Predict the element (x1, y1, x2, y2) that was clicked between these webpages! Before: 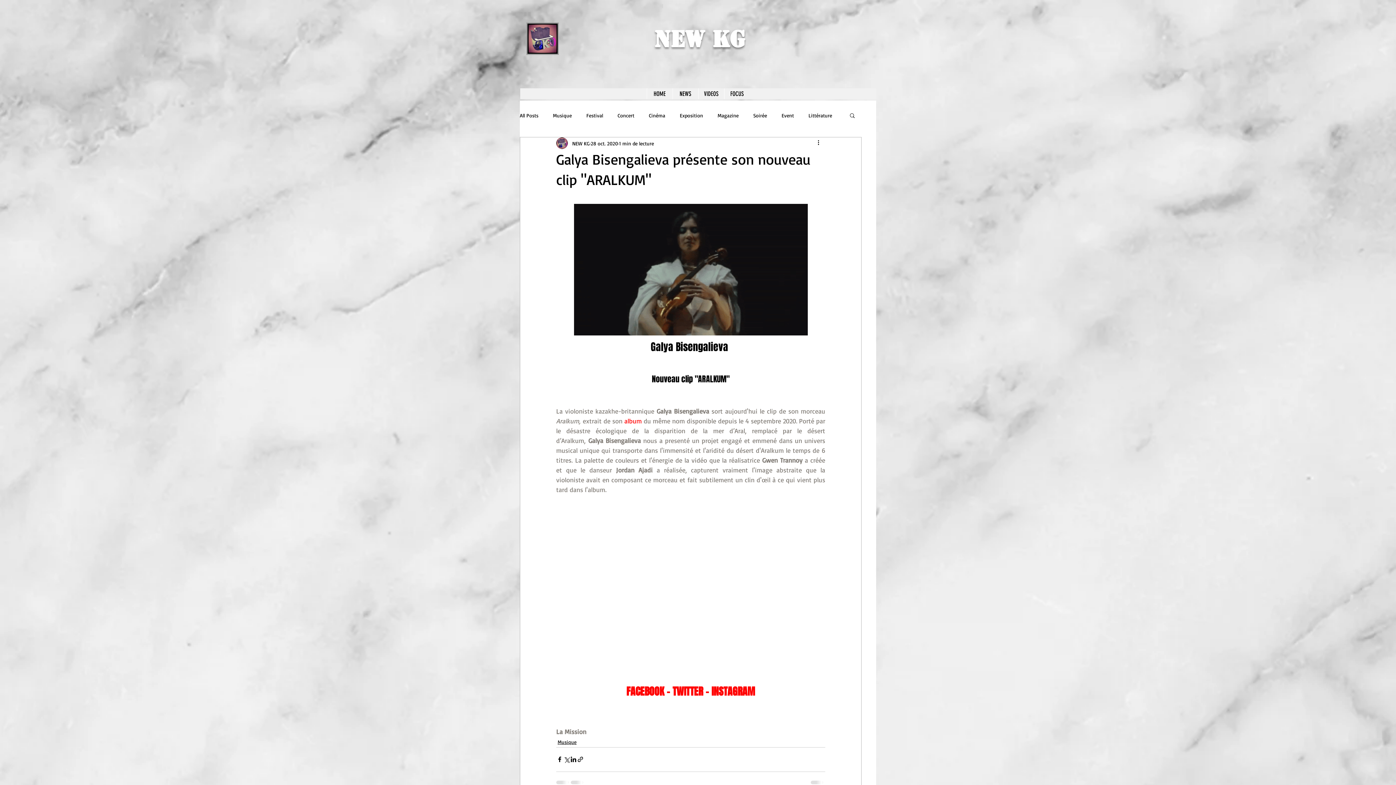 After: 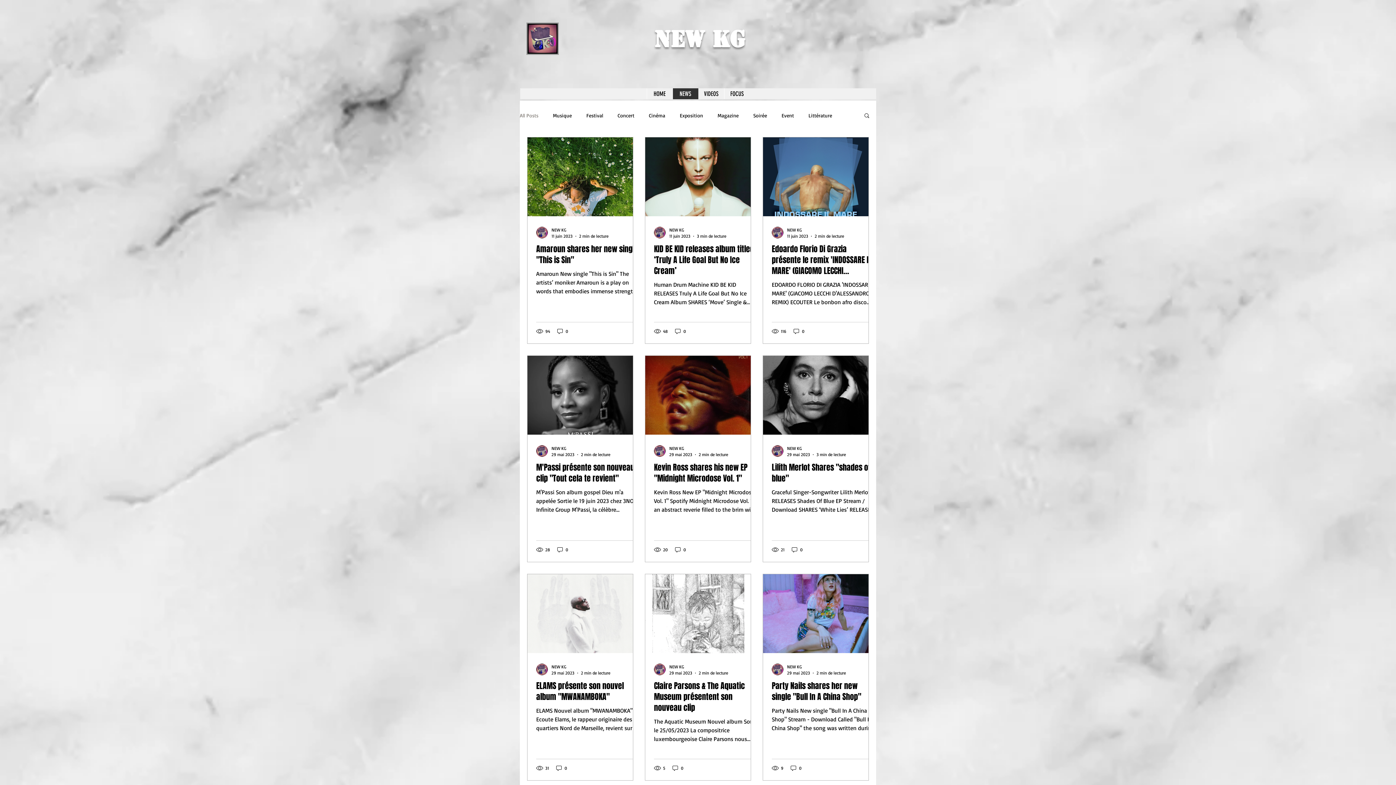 Action: label: NEWS bbox: (672, 88, 698, 99)